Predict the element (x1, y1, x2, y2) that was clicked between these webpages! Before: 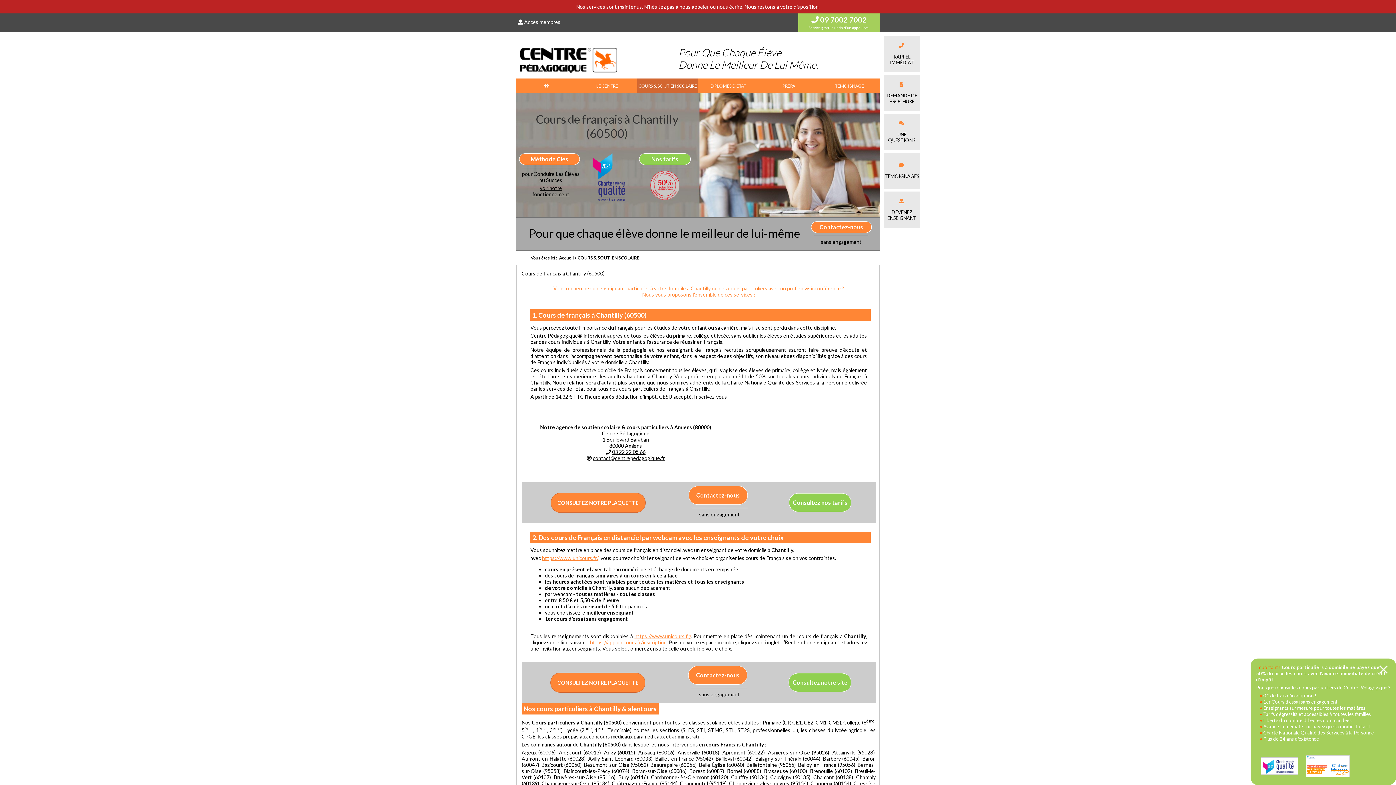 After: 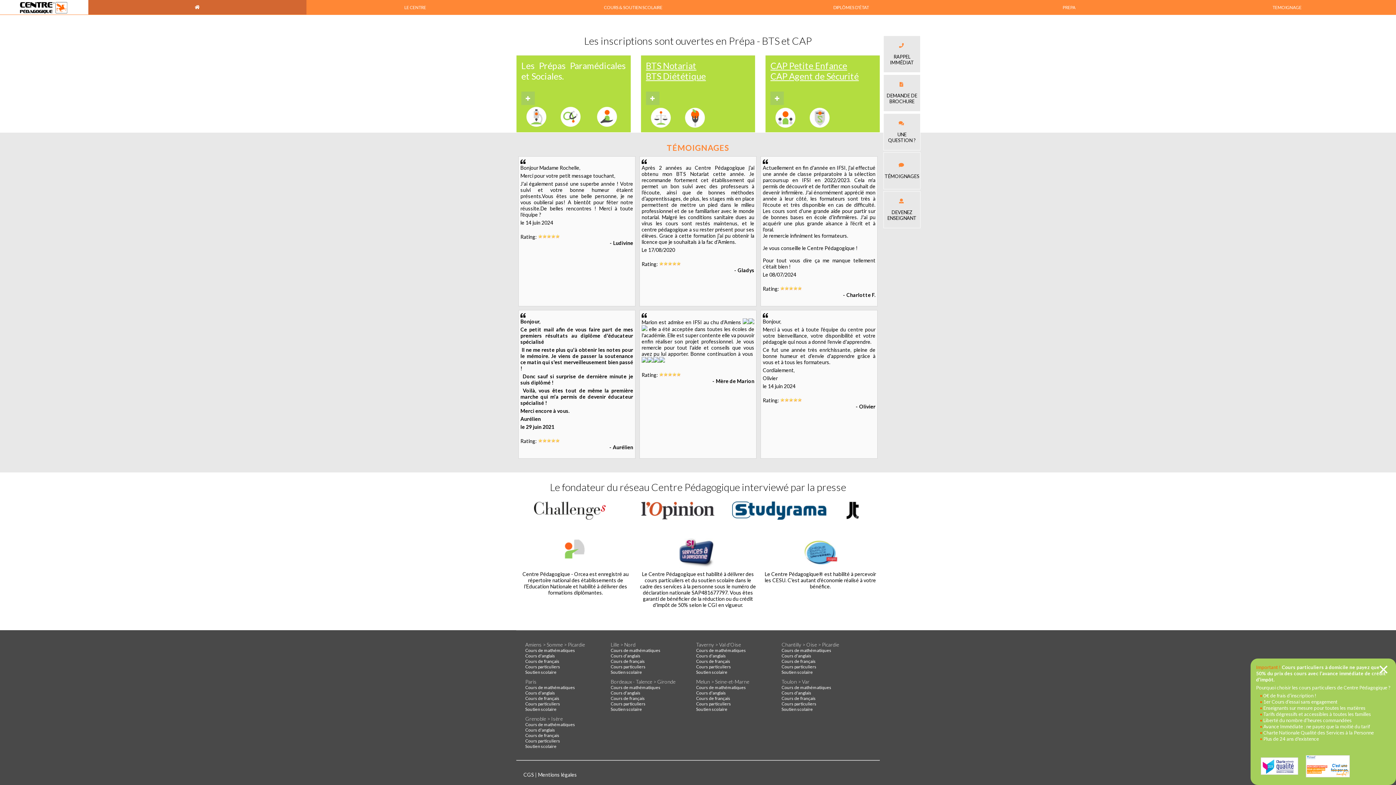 Action: bbox: (883, 152, 920, 189) label:  

TÉMOIGNAGES